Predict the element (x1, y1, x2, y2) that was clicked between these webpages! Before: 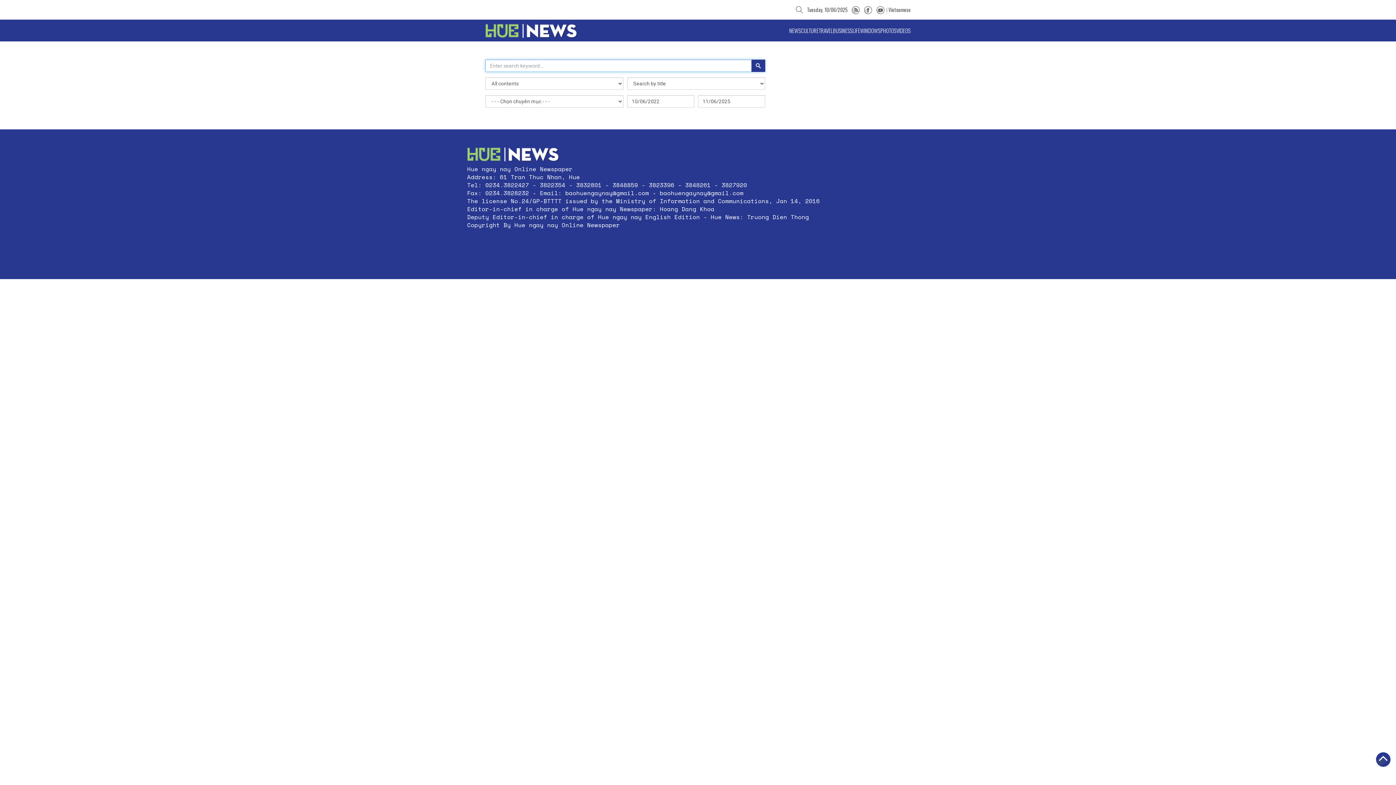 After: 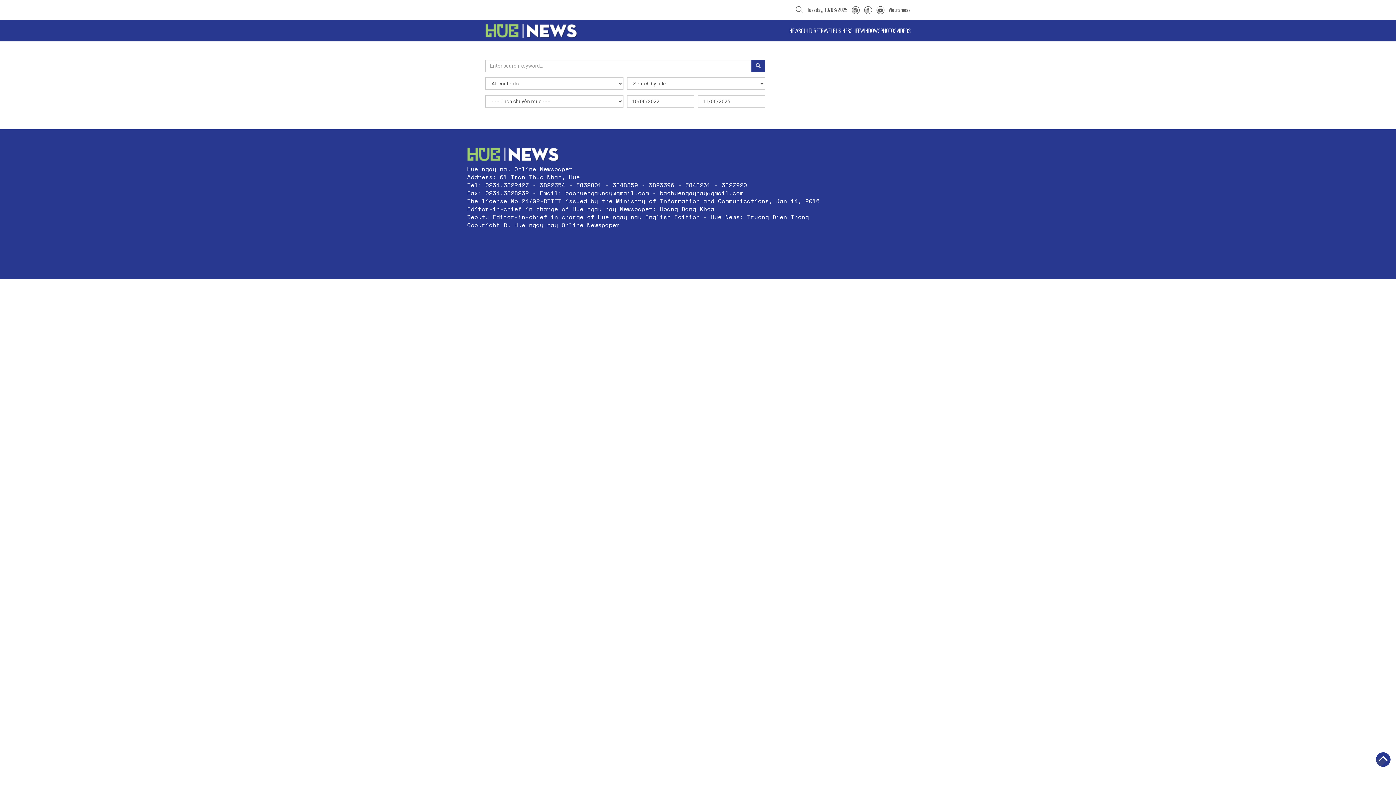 Action: bbox: (876, 5, 885, 13)